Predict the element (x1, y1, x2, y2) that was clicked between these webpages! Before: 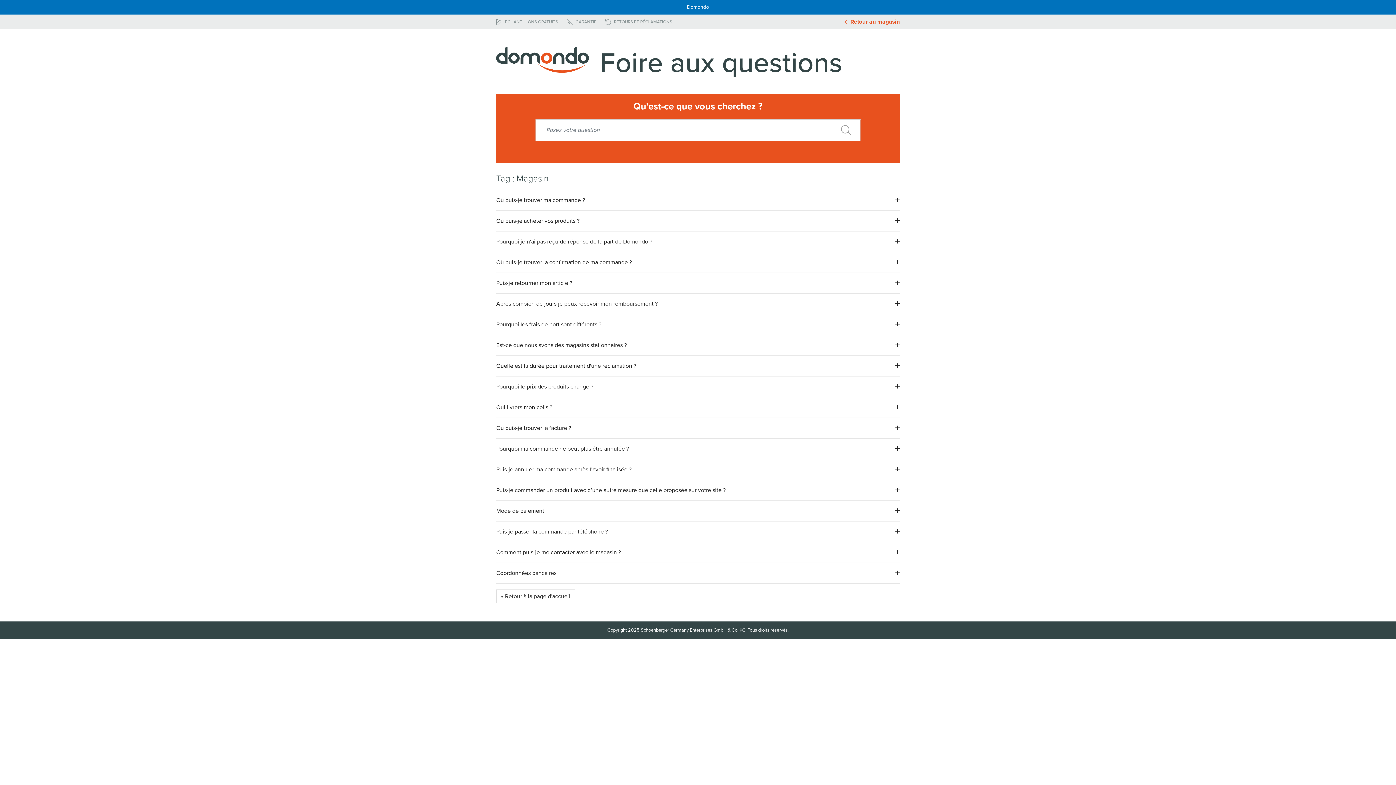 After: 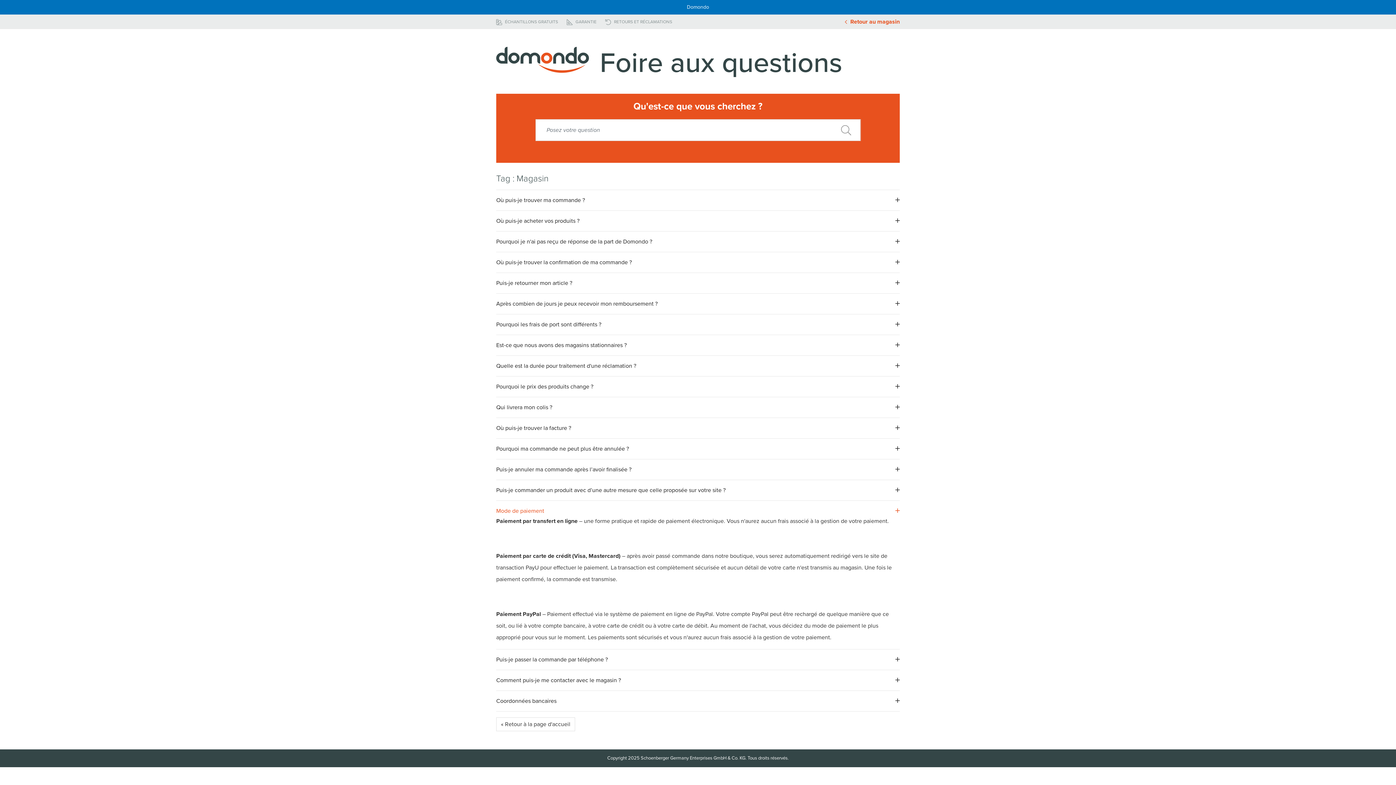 Action: label: Mode de paiement bbox: (496, 507, 544, 514)